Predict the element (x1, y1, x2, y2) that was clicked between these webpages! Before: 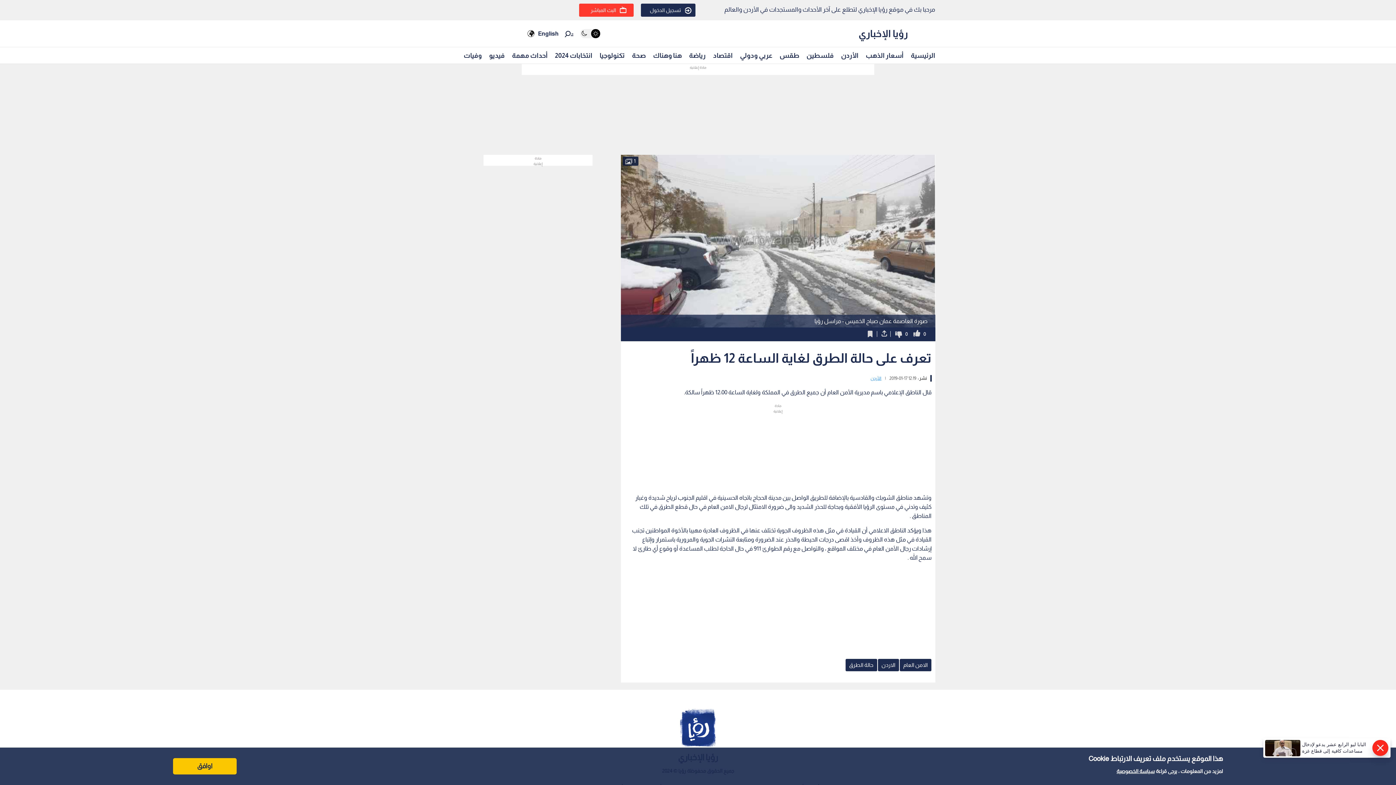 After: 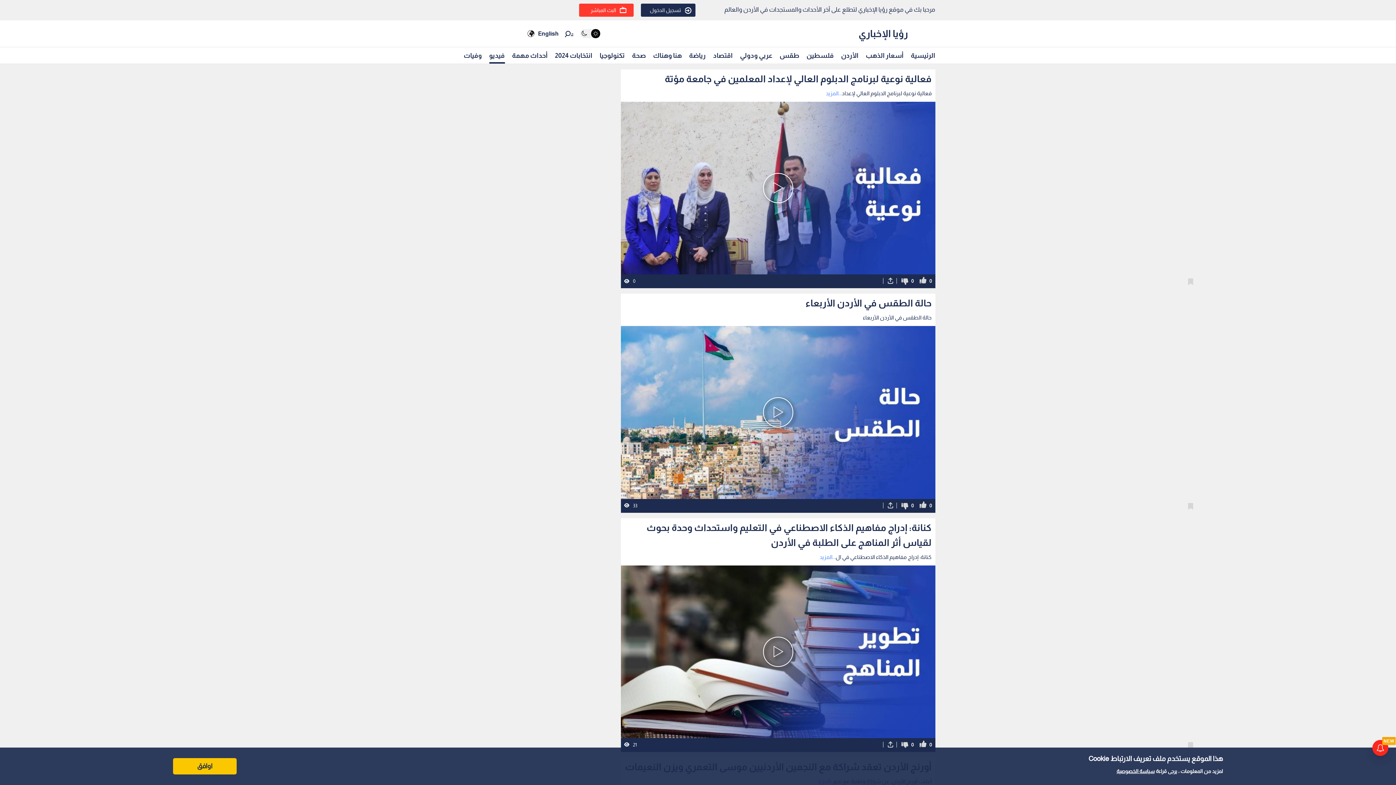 Action: label: فيديو bbox: (489, 48, 504, 62)